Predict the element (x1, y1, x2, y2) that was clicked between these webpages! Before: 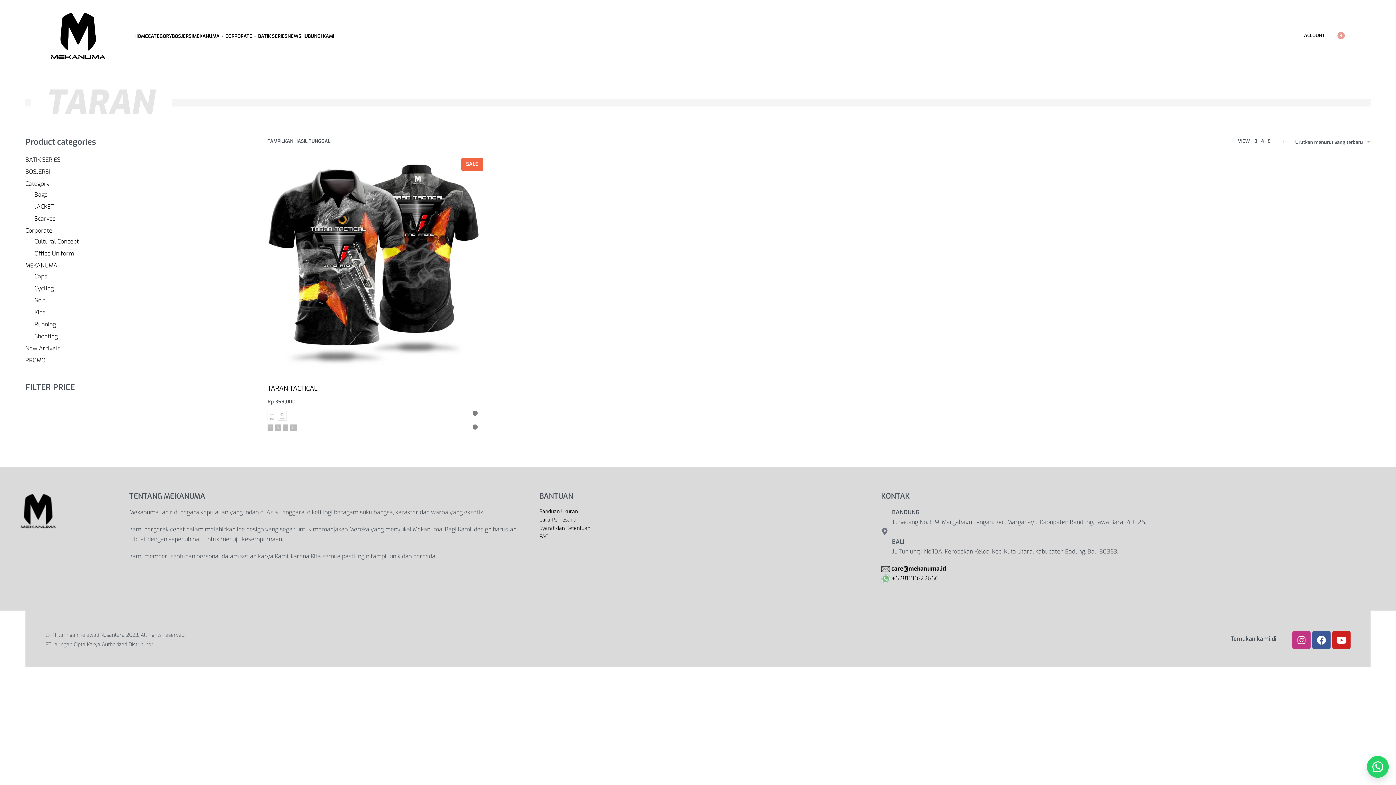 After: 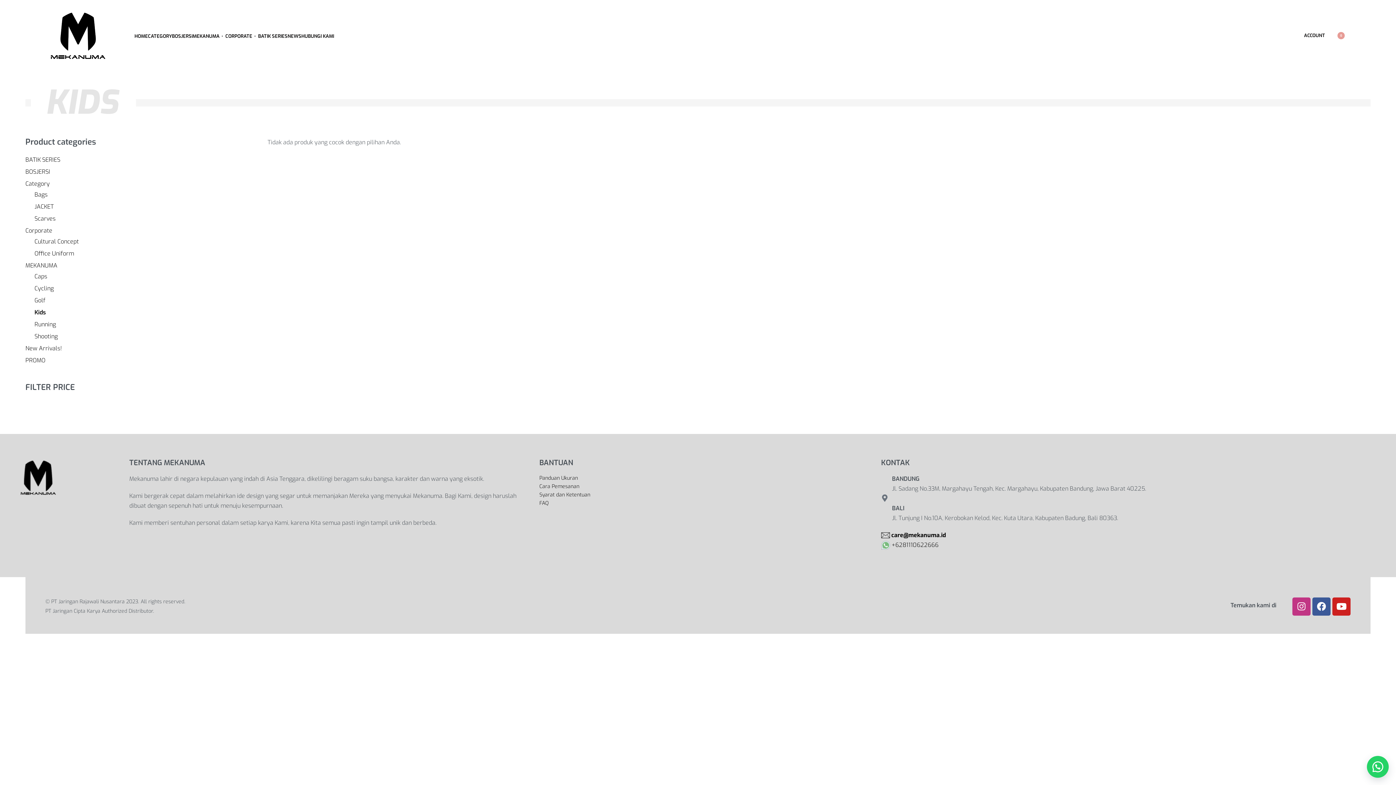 Action: bbox: (34, 308, 45, 316) label: Kids